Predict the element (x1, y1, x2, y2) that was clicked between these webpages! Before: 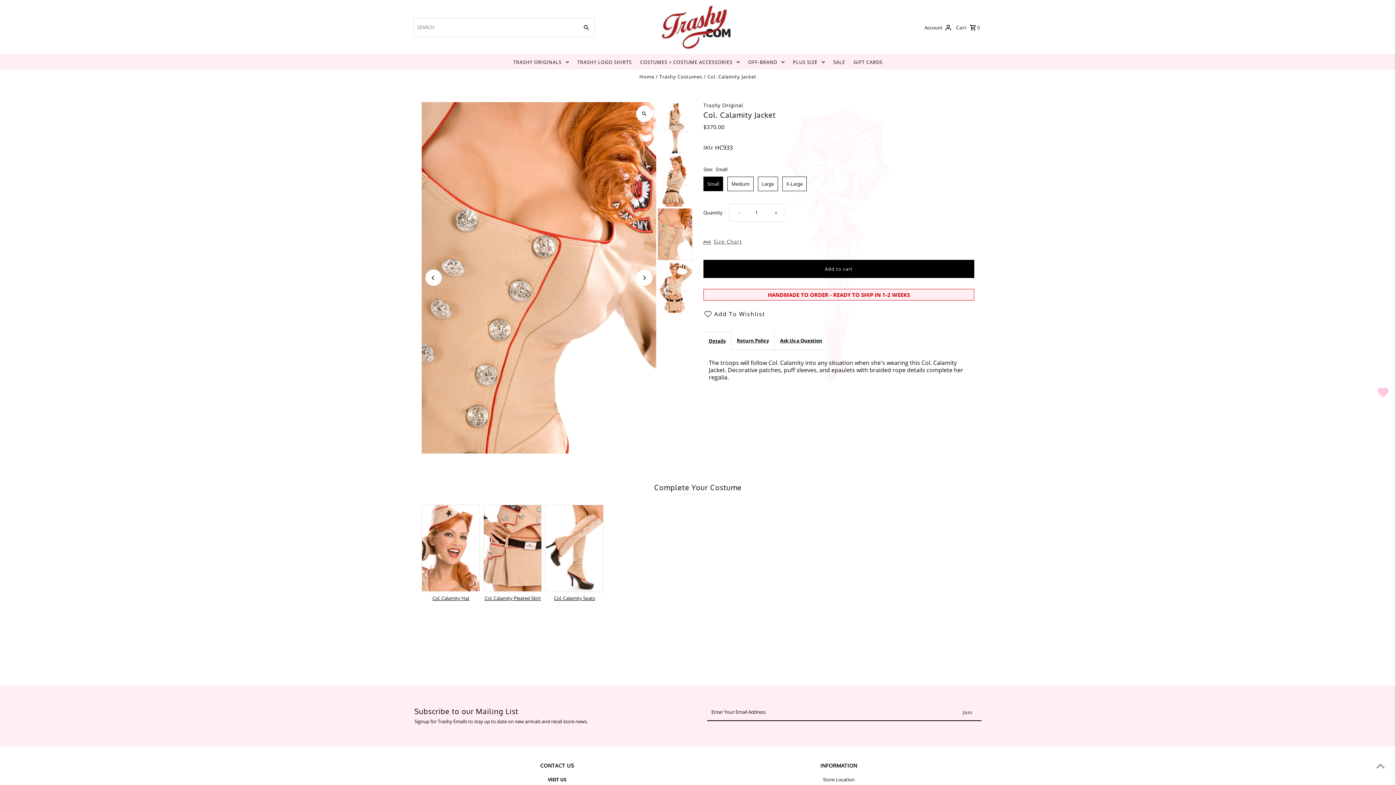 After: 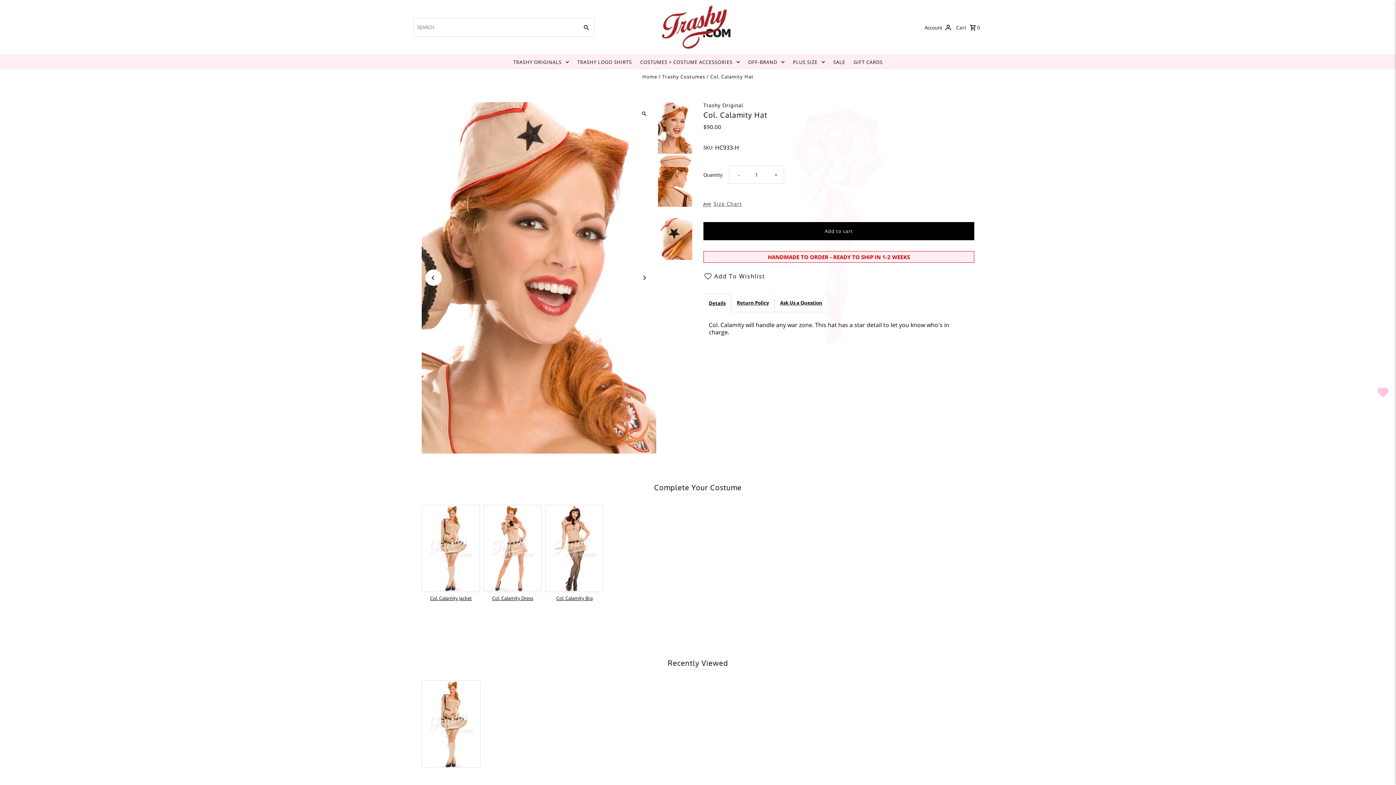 Action: bbox: (422, 588, 479, 596)